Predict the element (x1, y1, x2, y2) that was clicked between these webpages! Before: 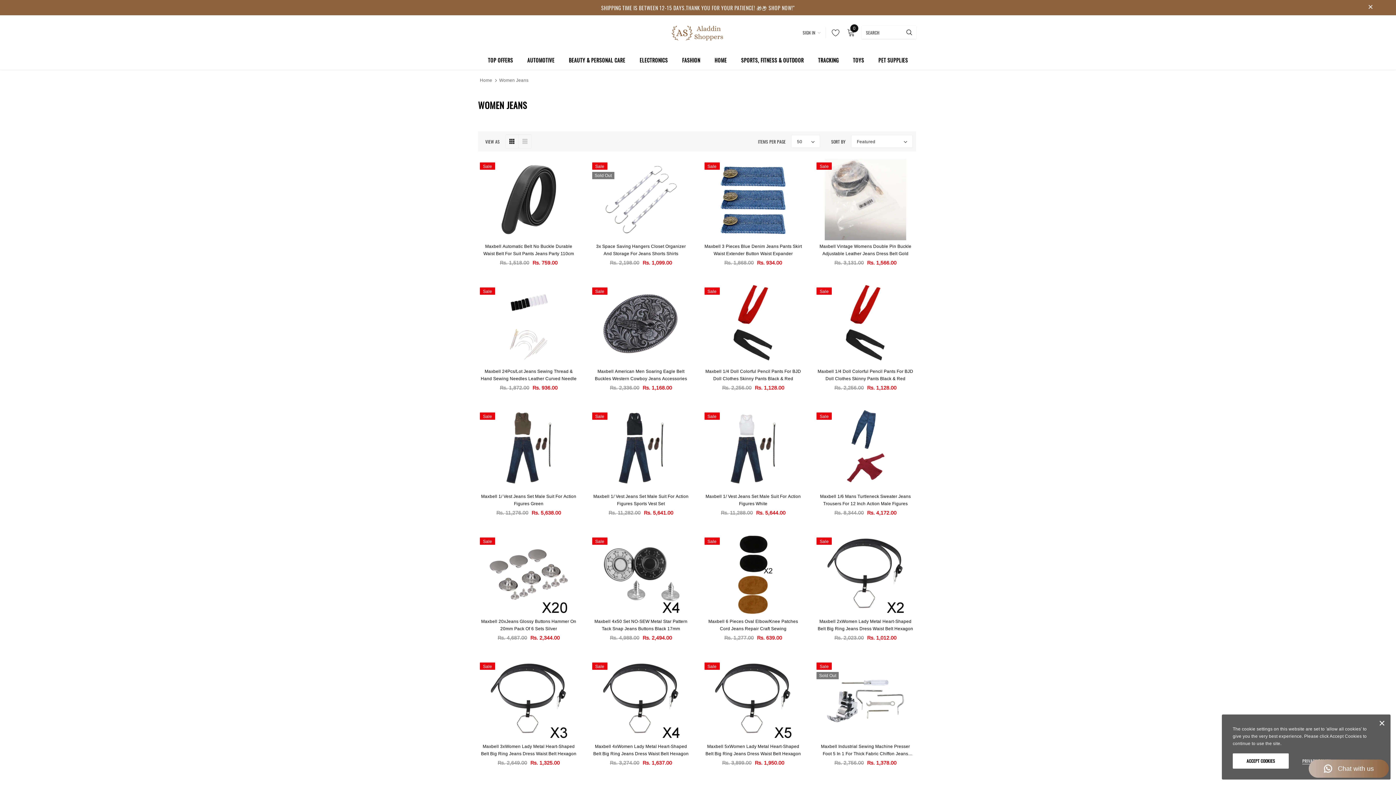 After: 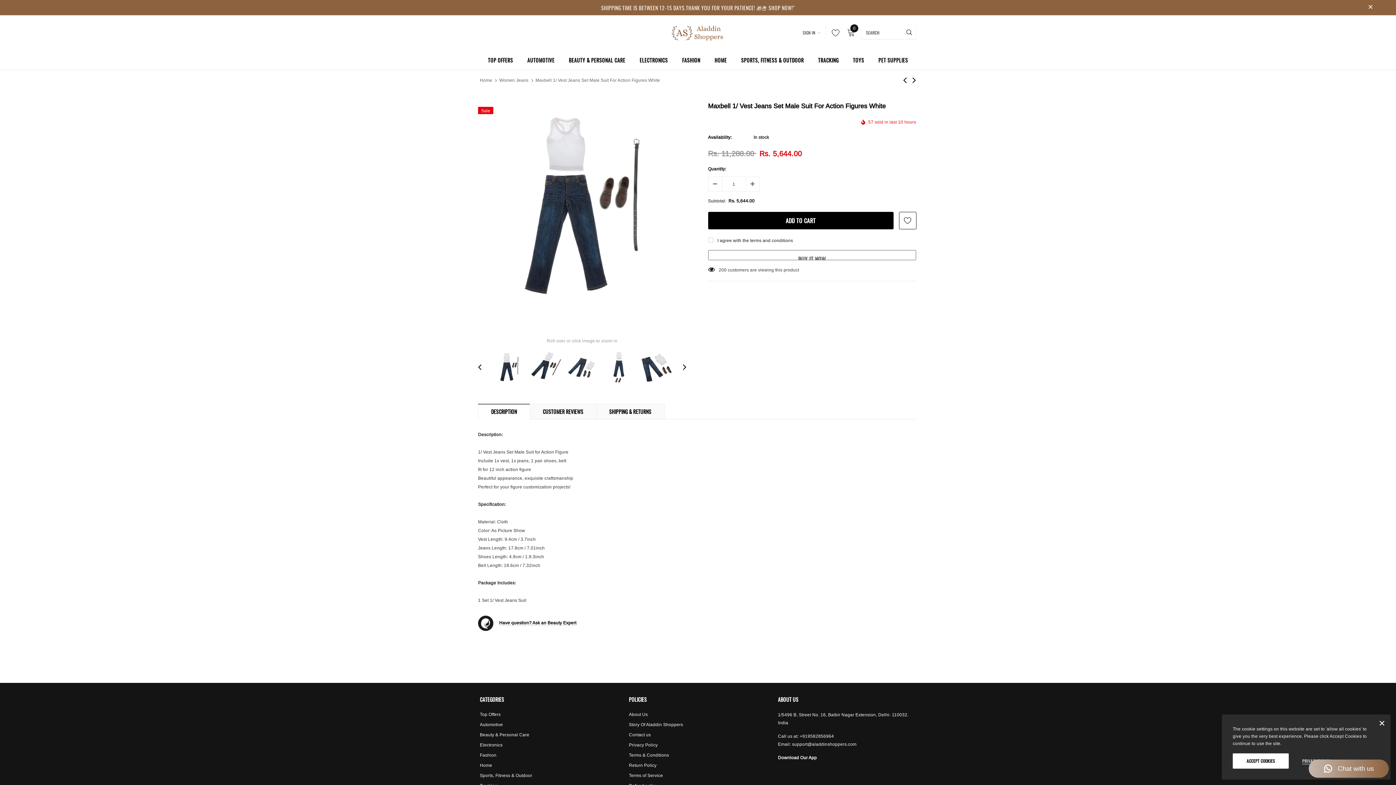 Action: bbox: (704, 409, 802, 490)